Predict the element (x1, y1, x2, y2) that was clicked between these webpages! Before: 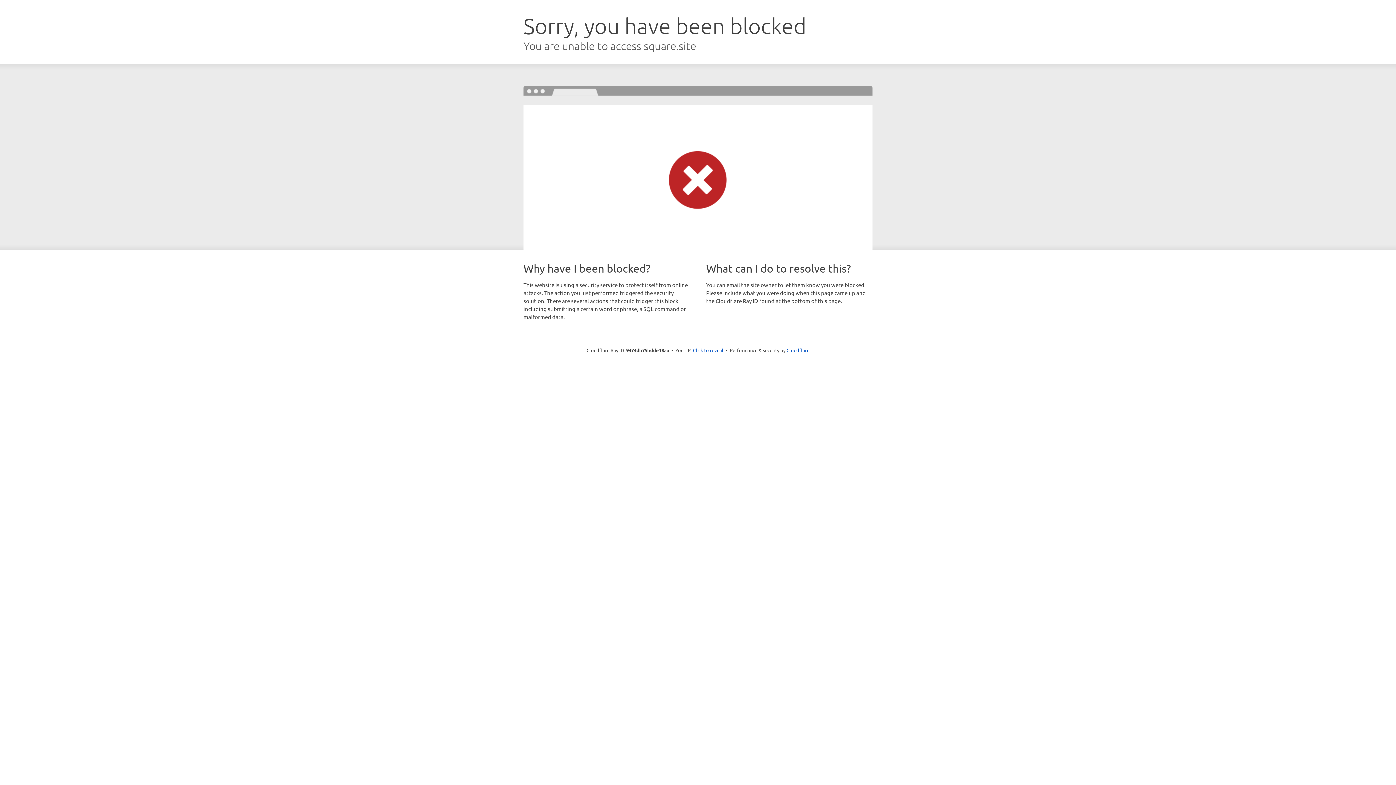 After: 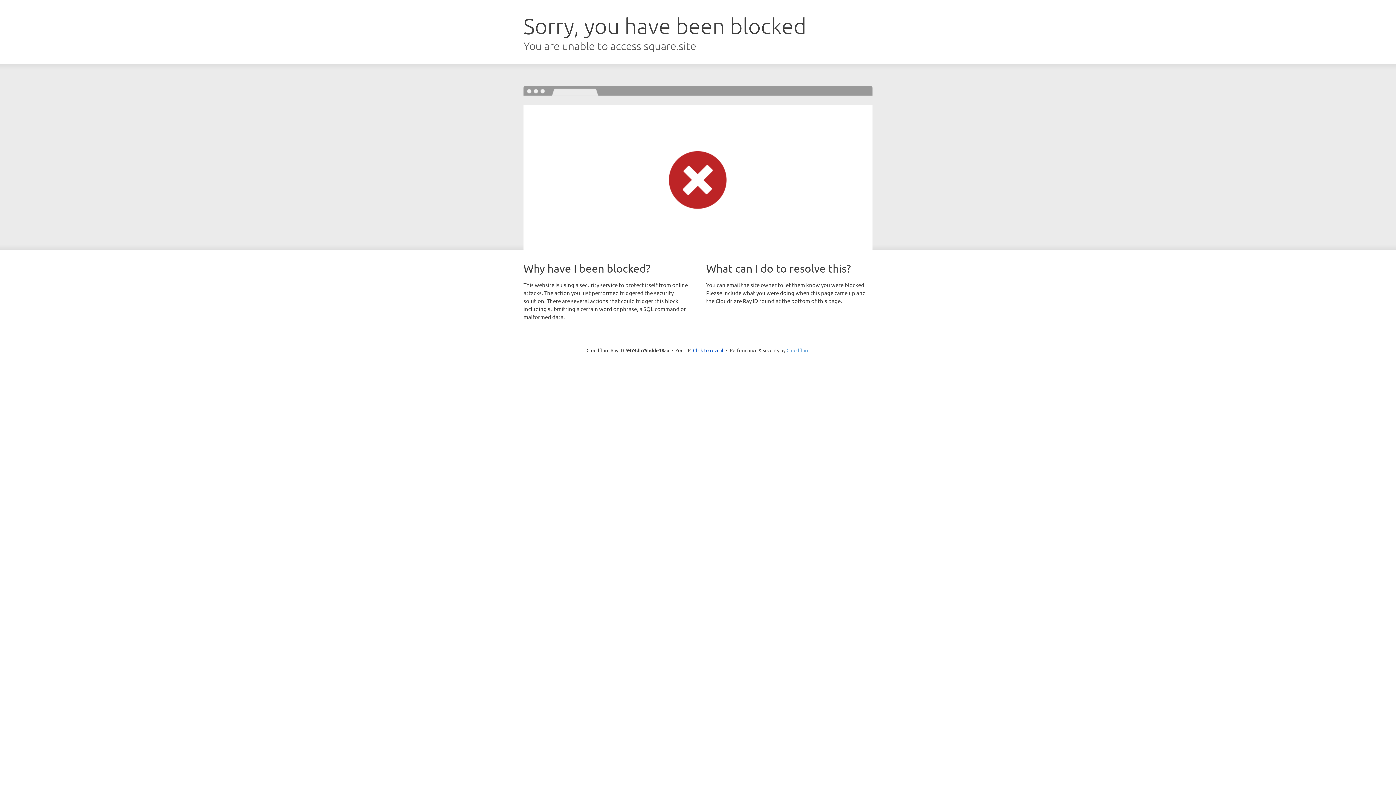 Action: label: Cloudflare bbox: (786, 347, 809, 353)